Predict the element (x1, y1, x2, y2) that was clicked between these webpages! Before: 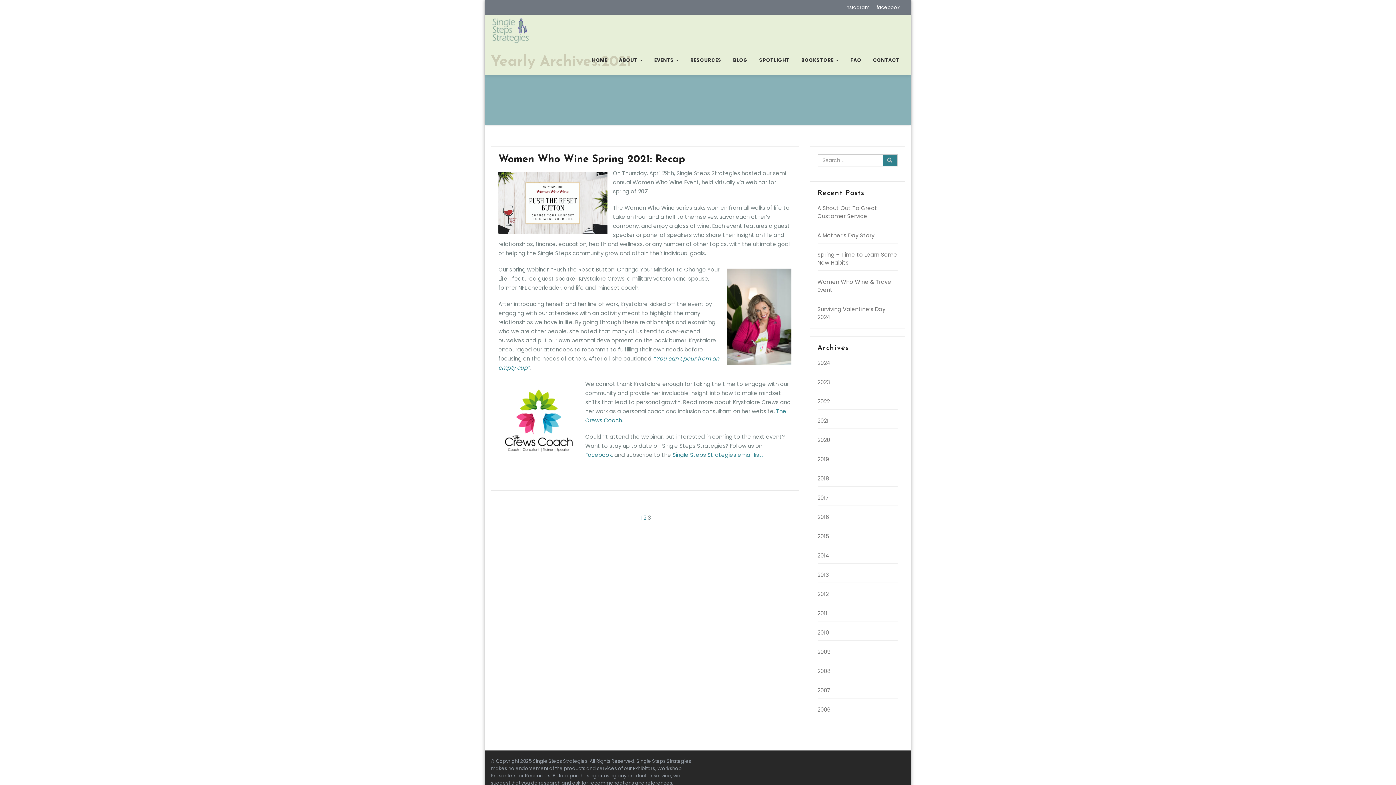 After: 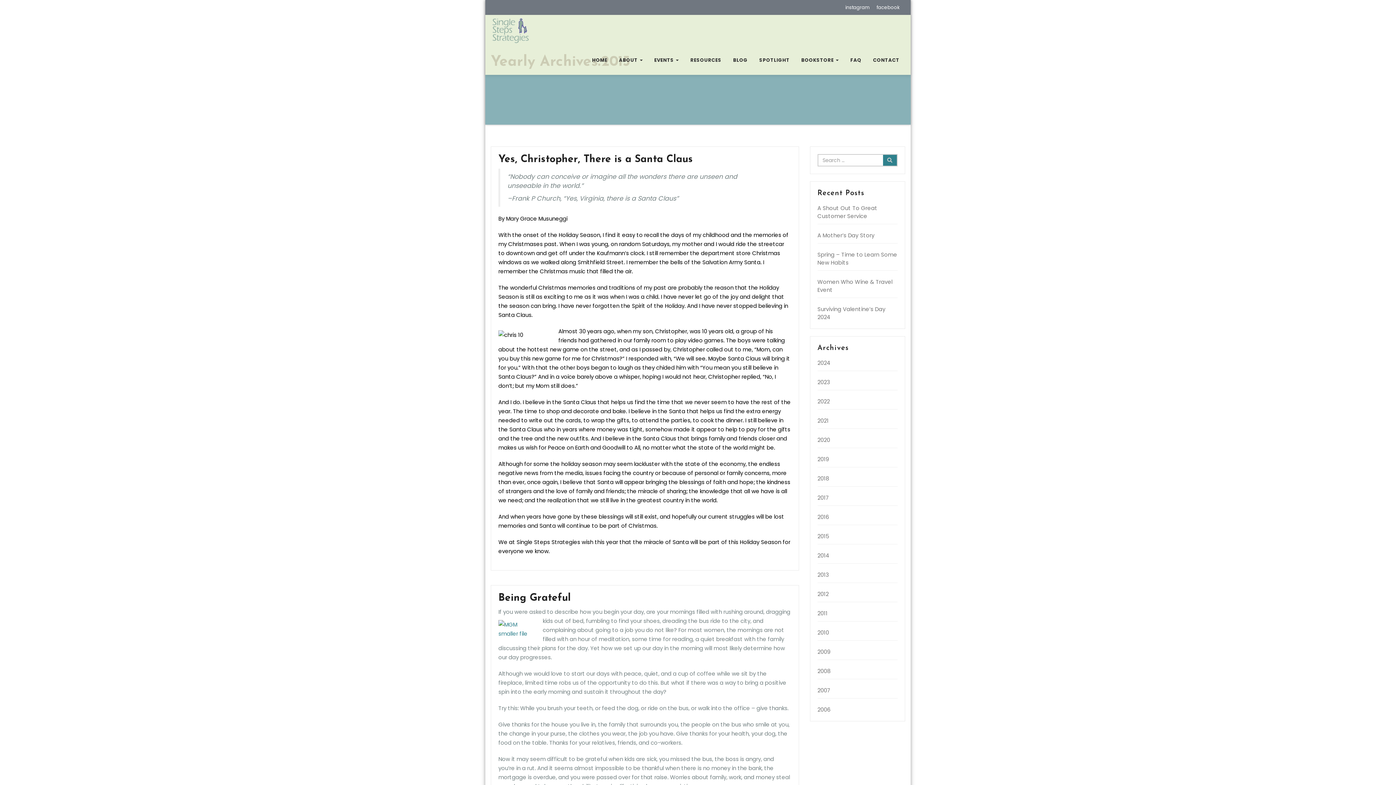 Action: bbox: (817, 532, 829, 540) label: 2015